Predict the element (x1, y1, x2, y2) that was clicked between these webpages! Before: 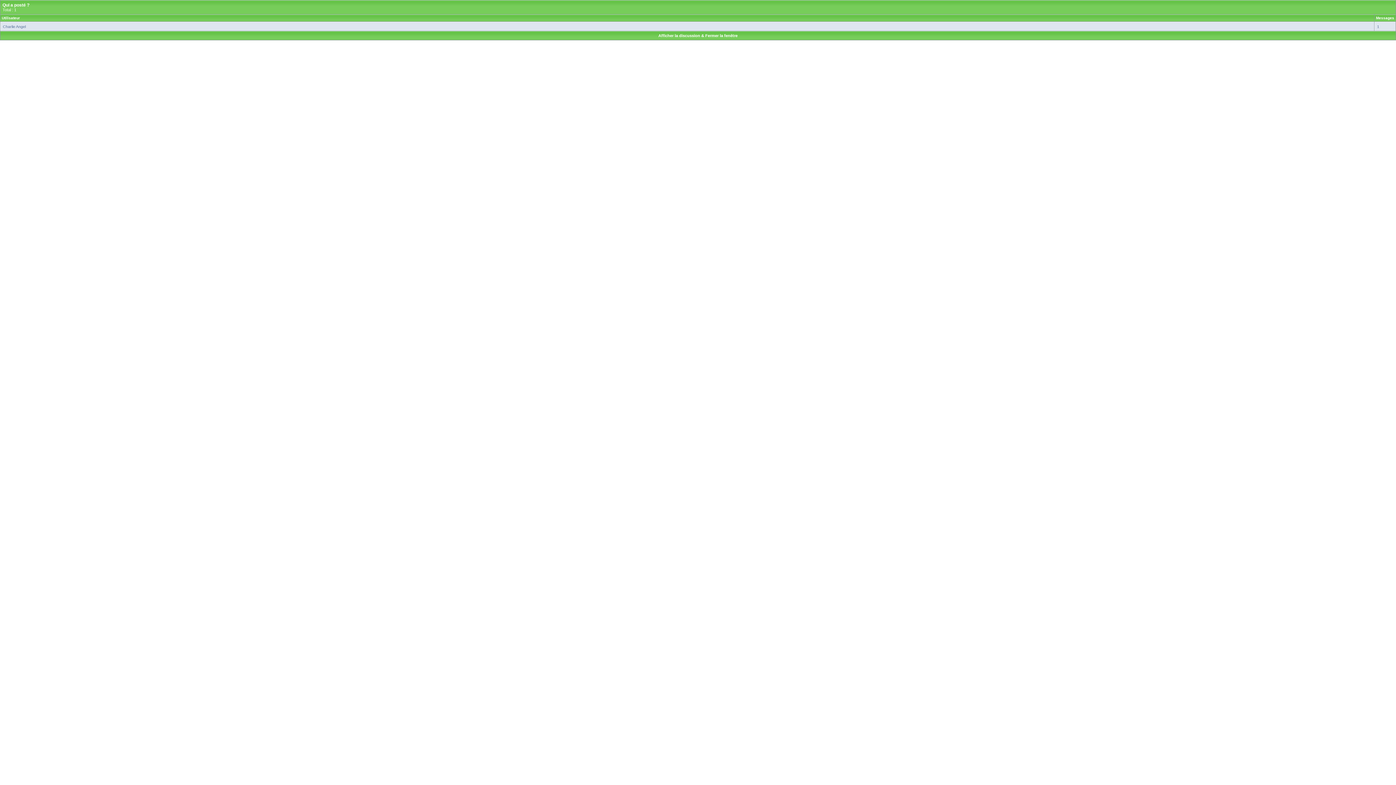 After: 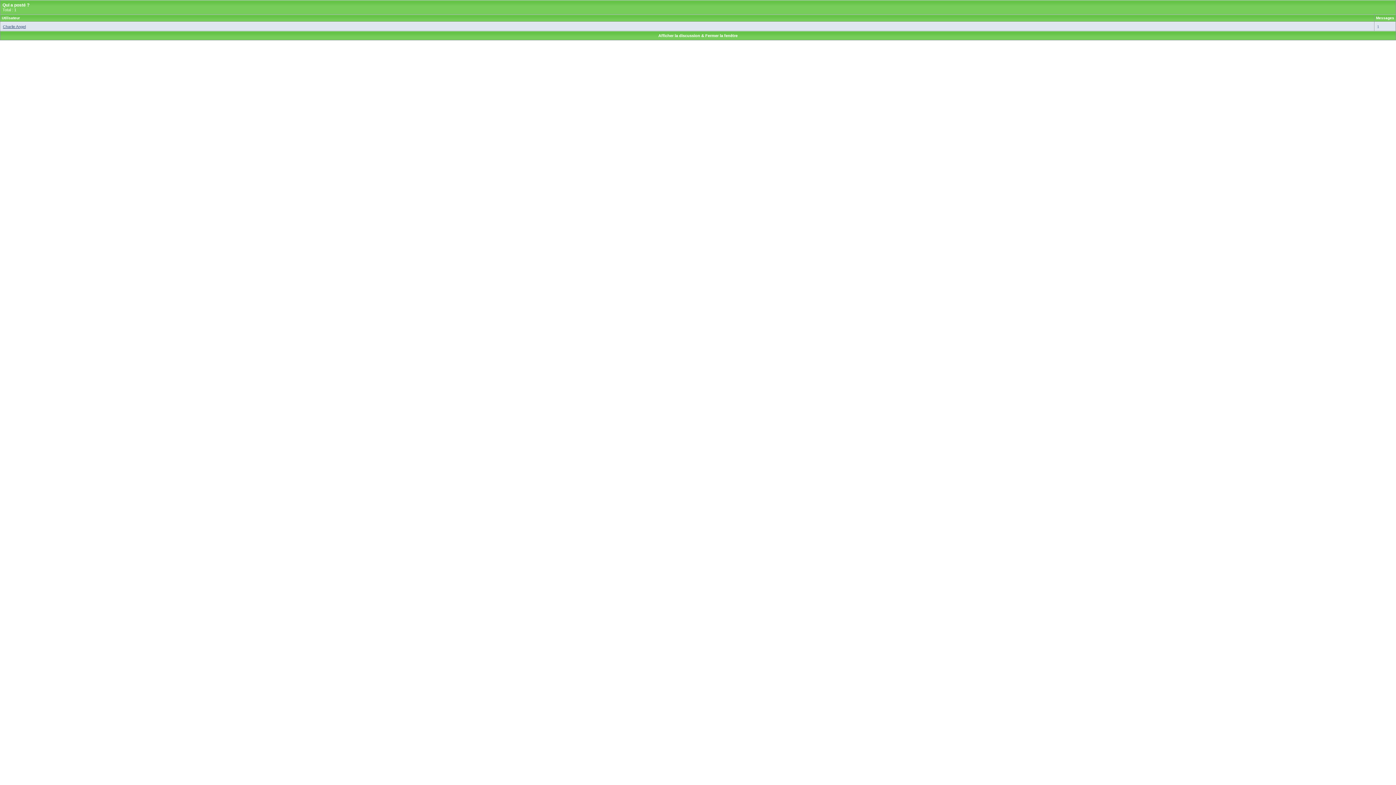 Action: label: Charlie Angel bbox: (2, 24, 25, 28)